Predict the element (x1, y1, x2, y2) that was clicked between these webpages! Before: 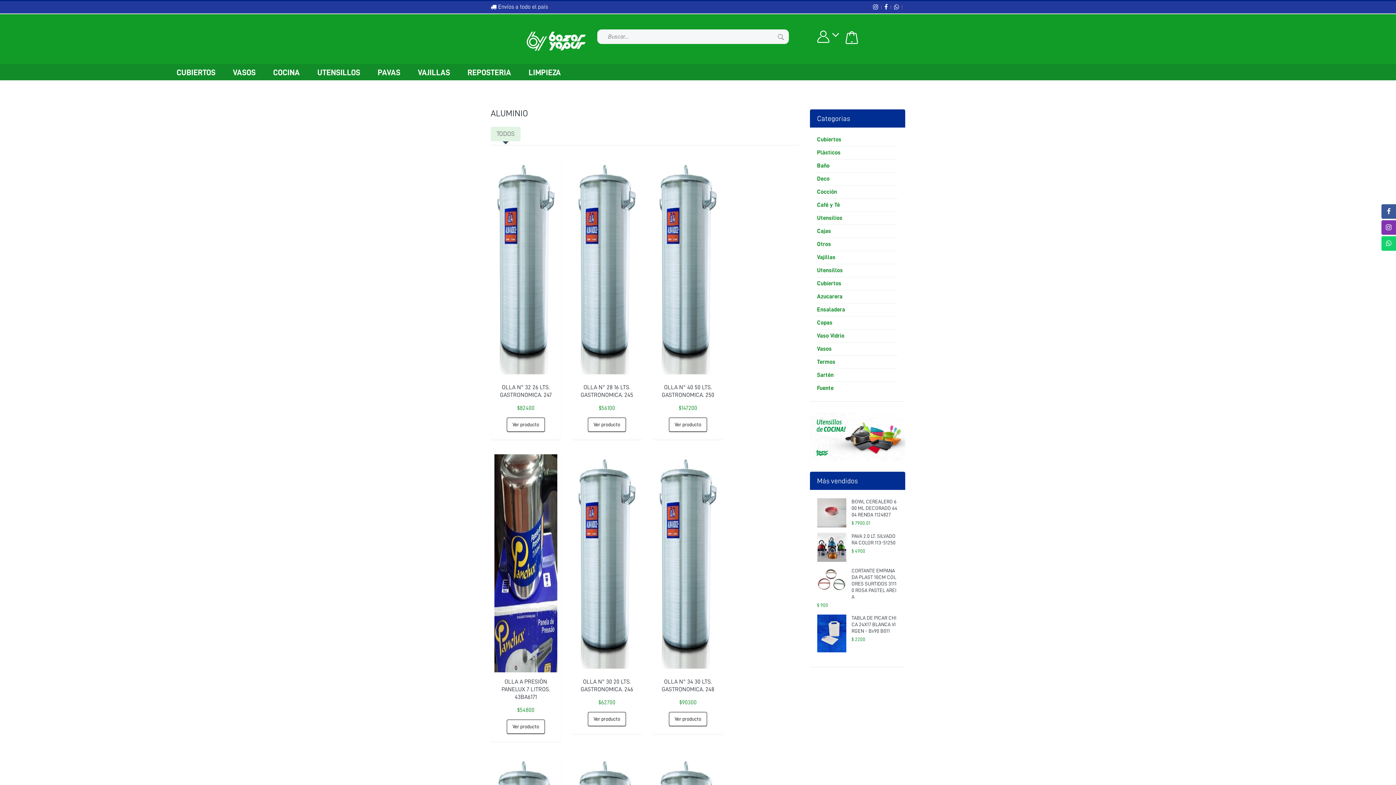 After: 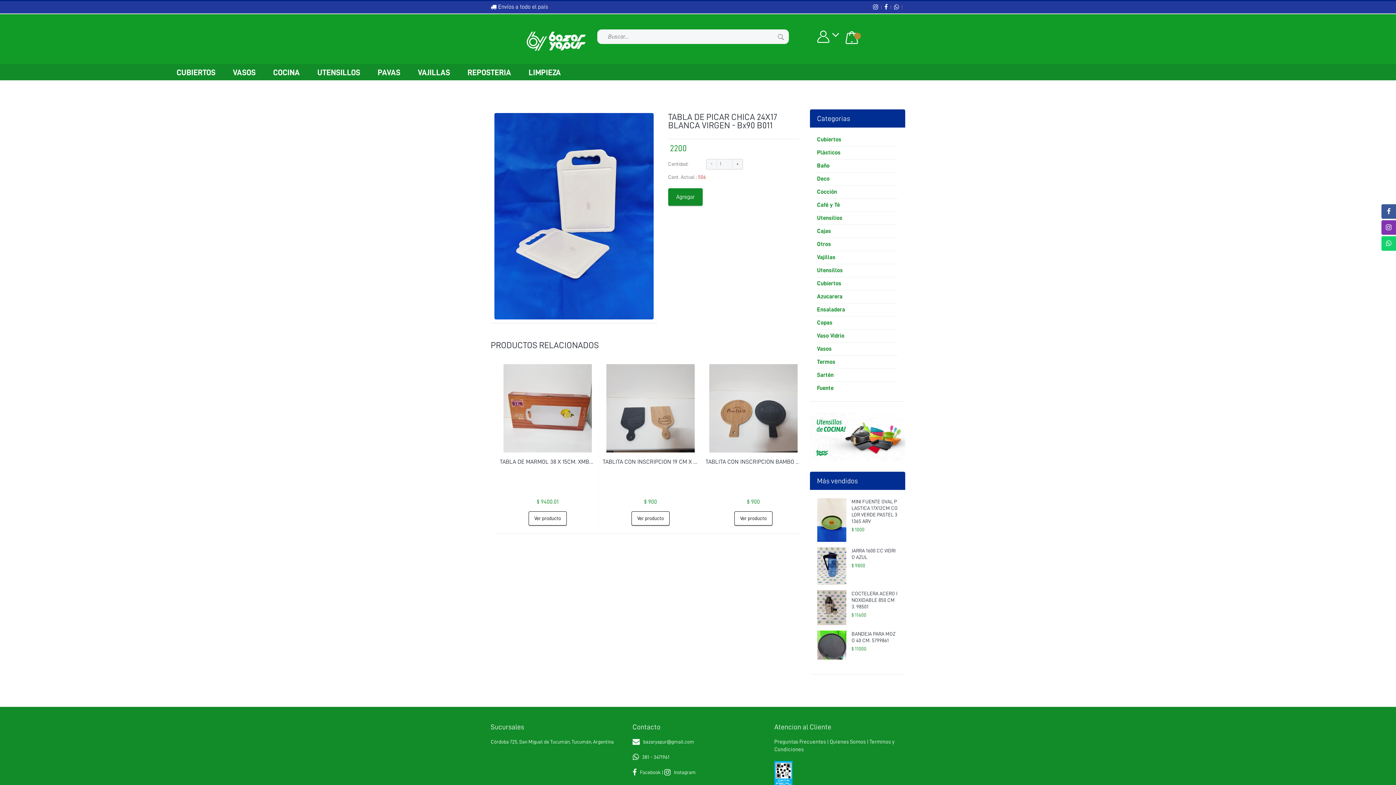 Action: label: TABLA DE PICAR CHICA 24X17 BLANCA VIRGEN - Bx90 B011 bbox: (817, 614, 898, 636)